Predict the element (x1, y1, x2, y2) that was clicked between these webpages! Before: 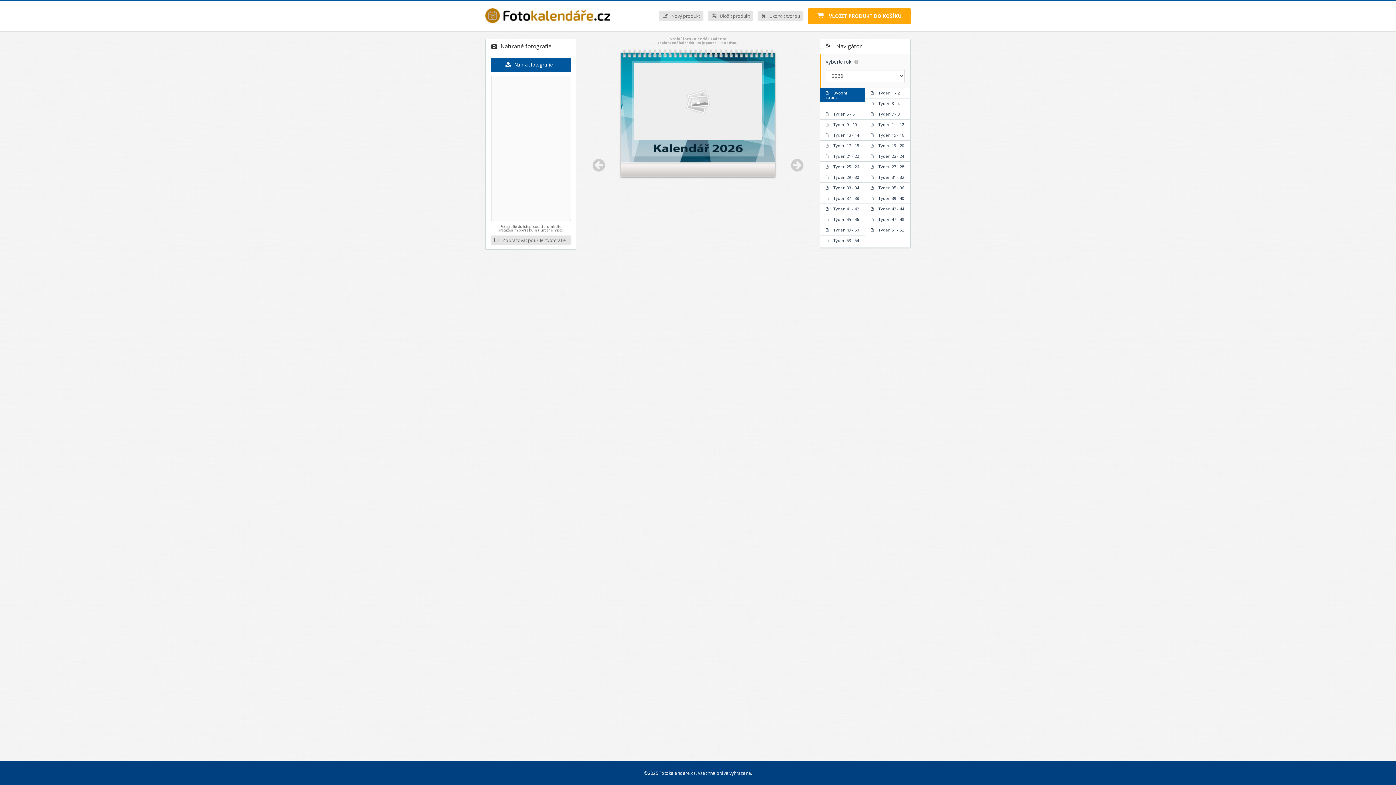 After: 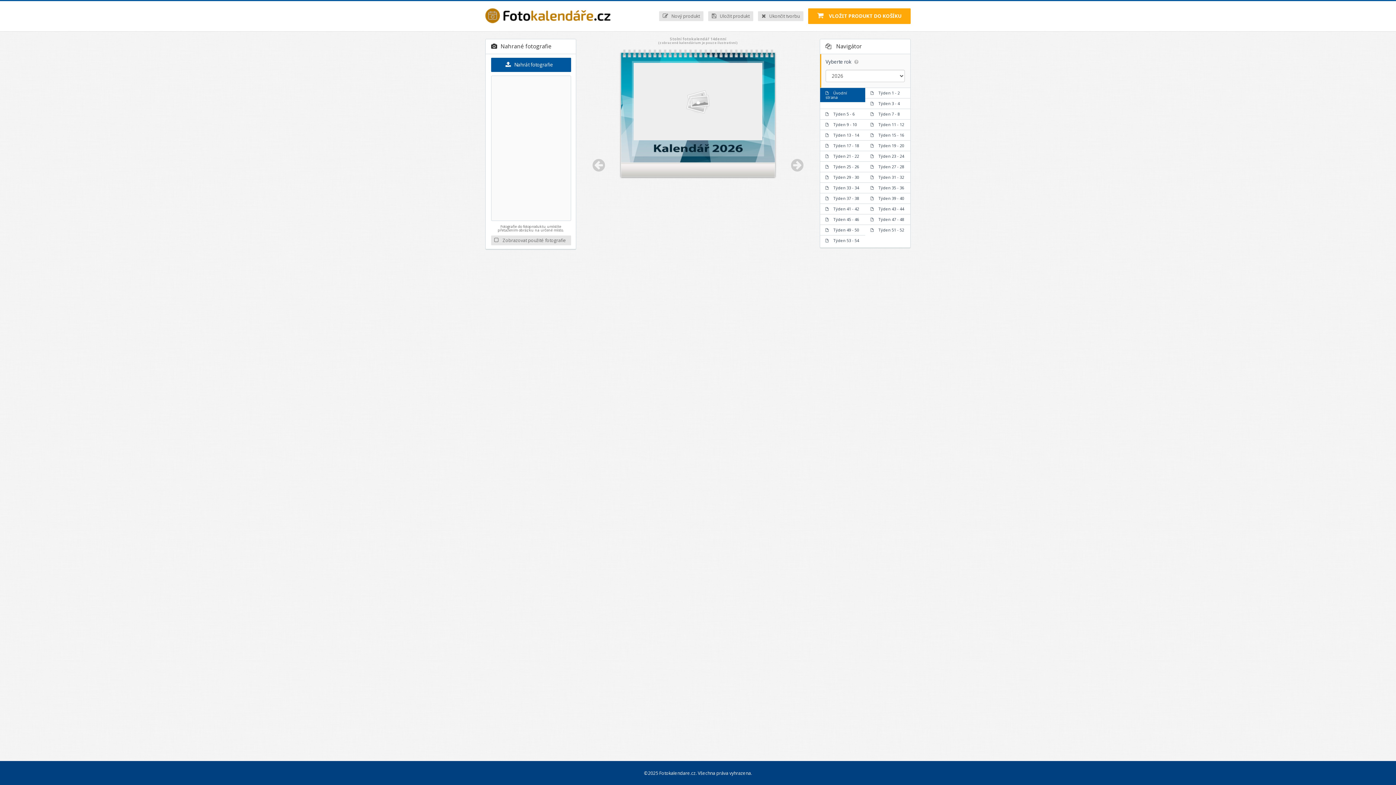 Action: bbox: (852, 58, 858, 65)